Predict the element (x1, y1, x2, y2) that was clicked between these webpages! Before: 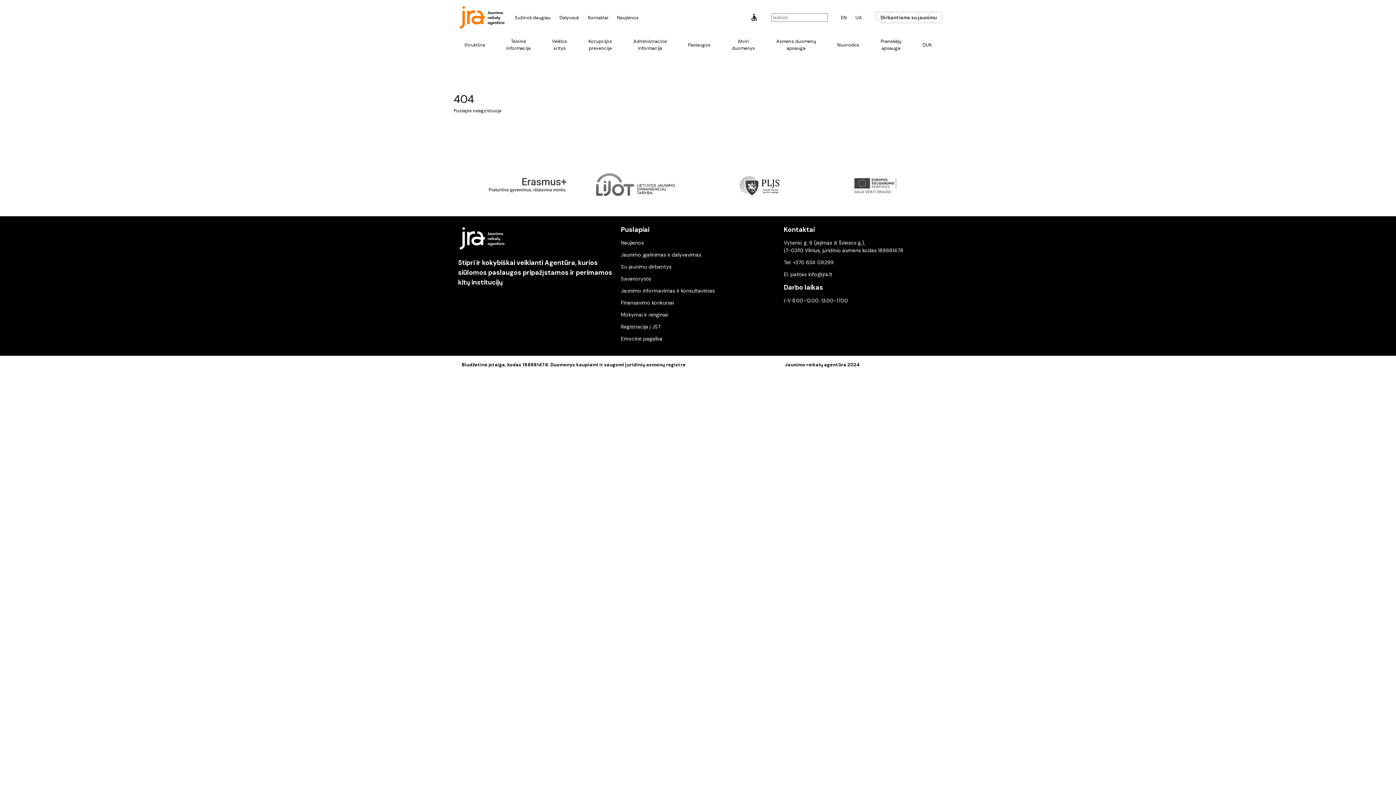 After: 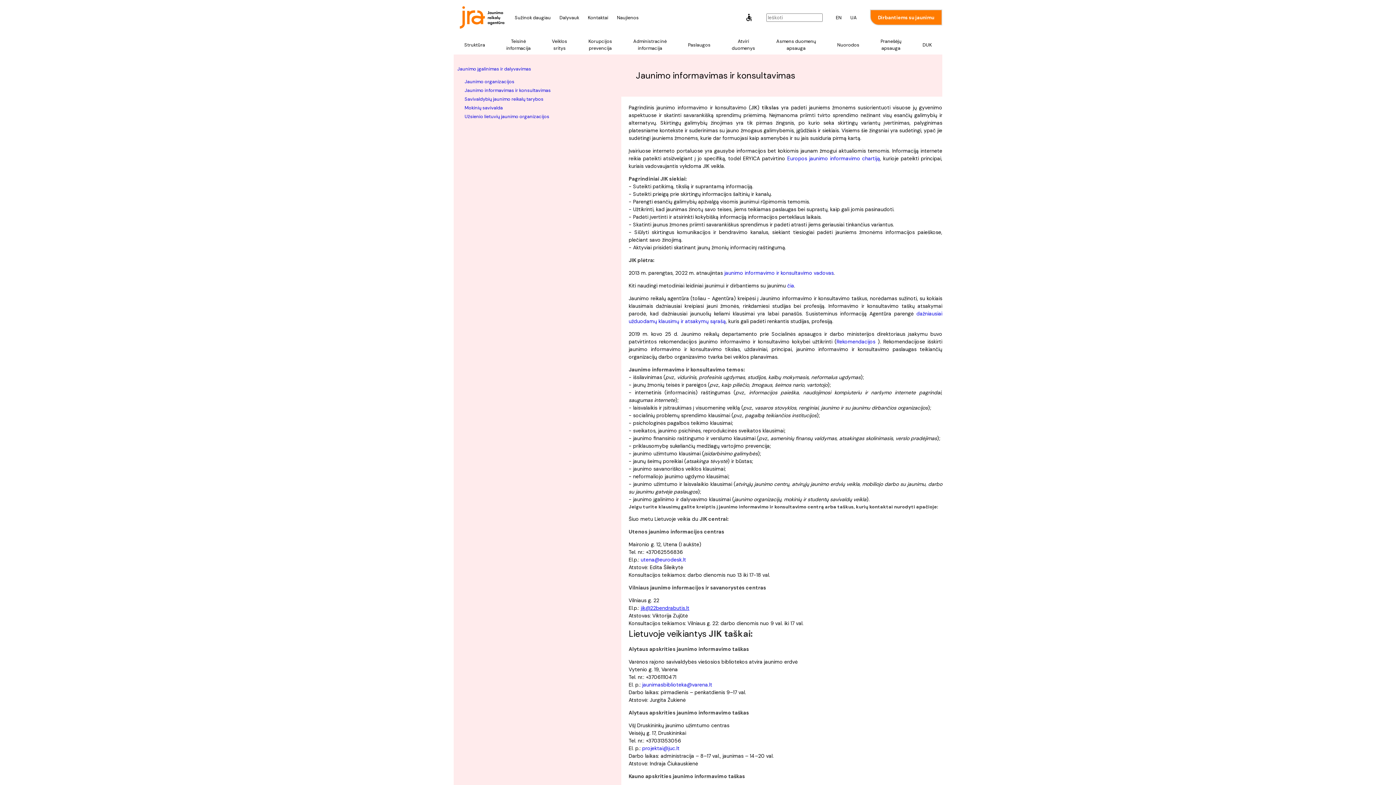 Action: bbox: (621, 287, 714, 294) label: Jaunimo informavimas ir konsultavimas